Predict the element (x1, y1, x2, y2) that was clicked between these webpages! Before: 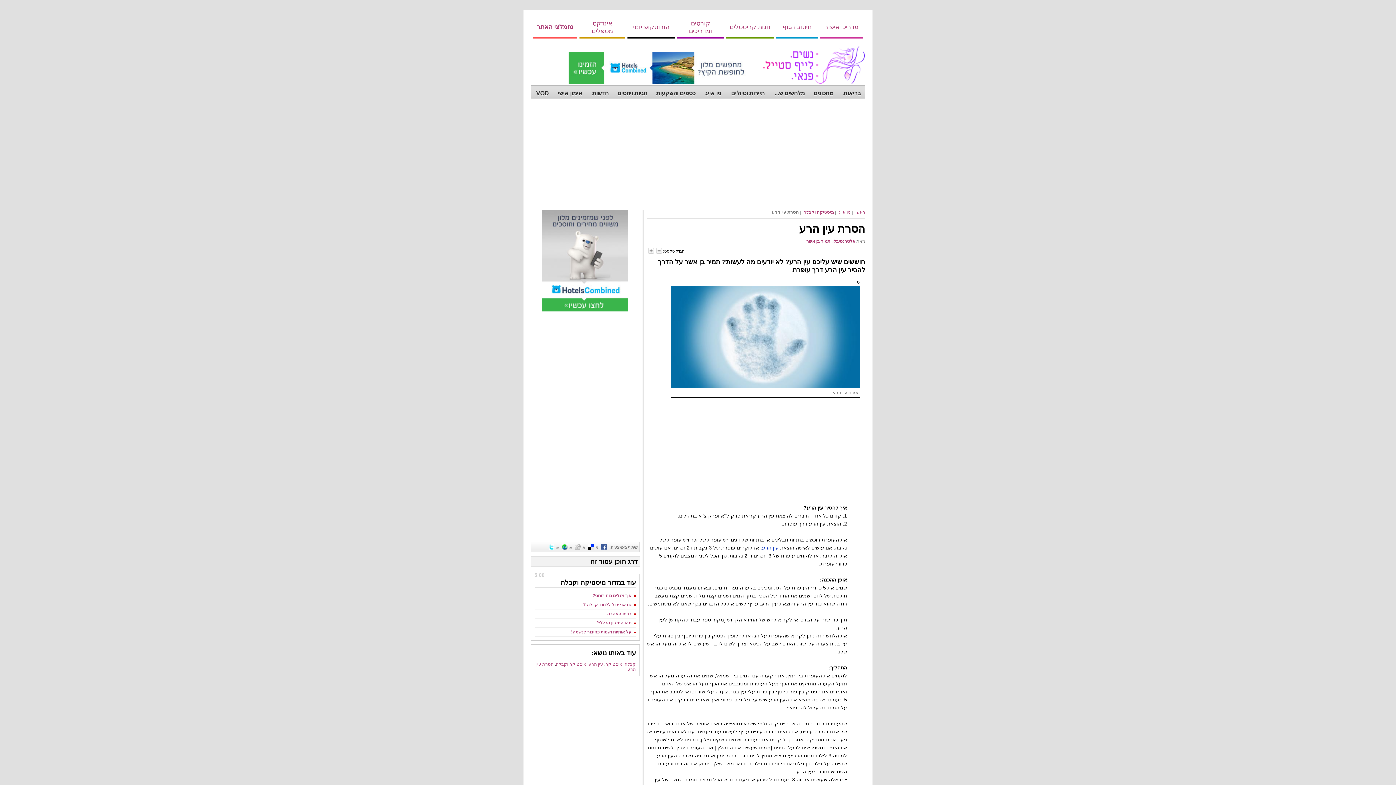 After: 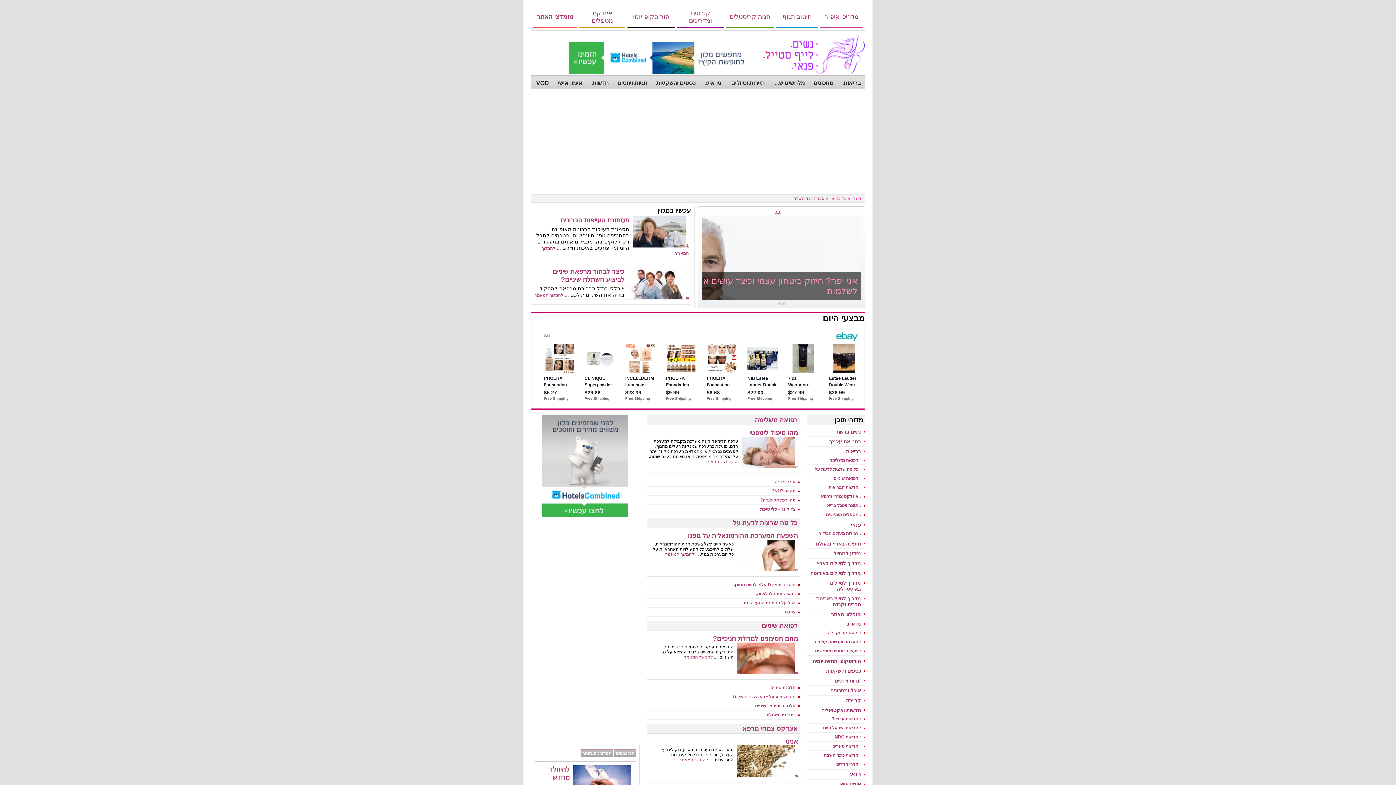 Action: bbox: (756, 80, 865, 85)